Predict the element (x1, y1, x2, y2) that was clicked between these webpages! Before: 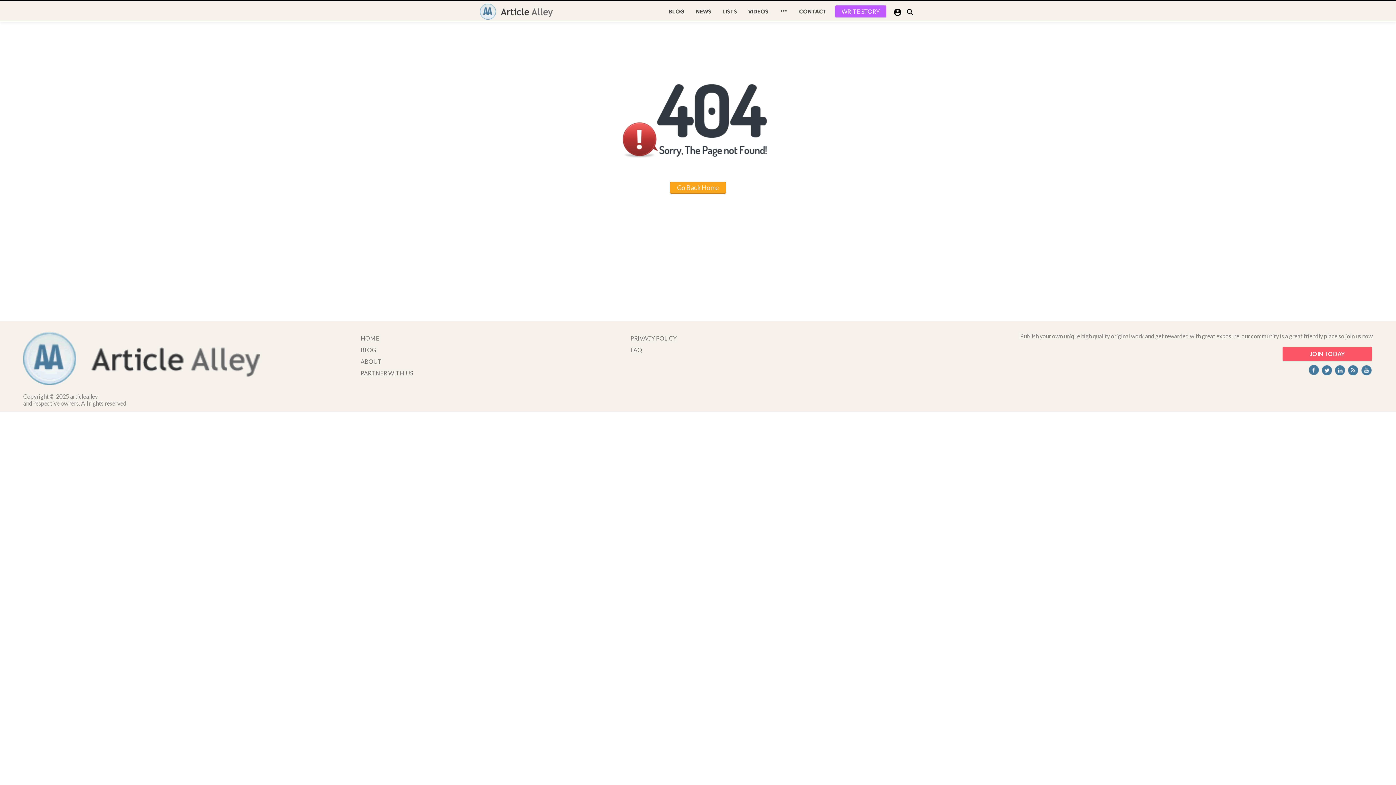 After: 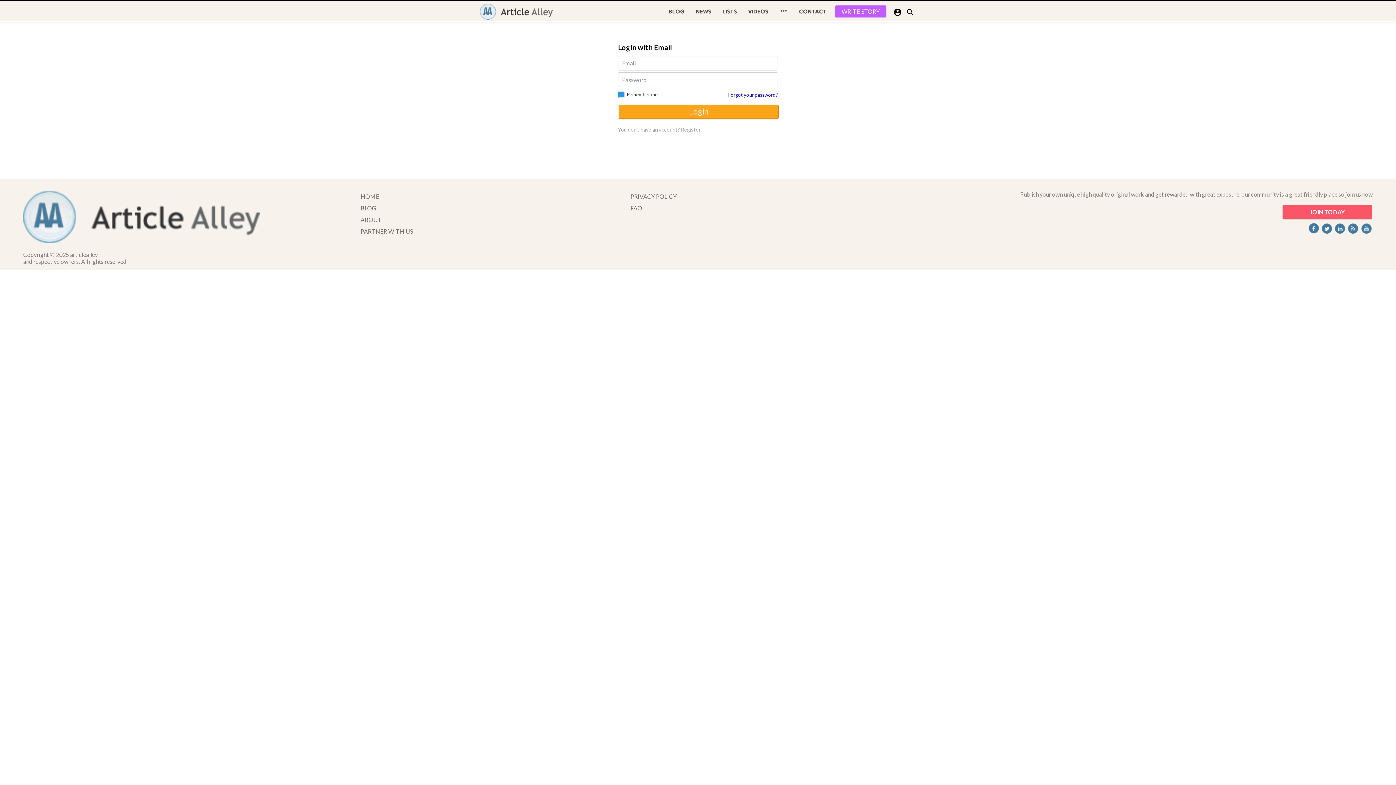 Action: label: WRITE STORY bbox: (835, 5, 886, 17)